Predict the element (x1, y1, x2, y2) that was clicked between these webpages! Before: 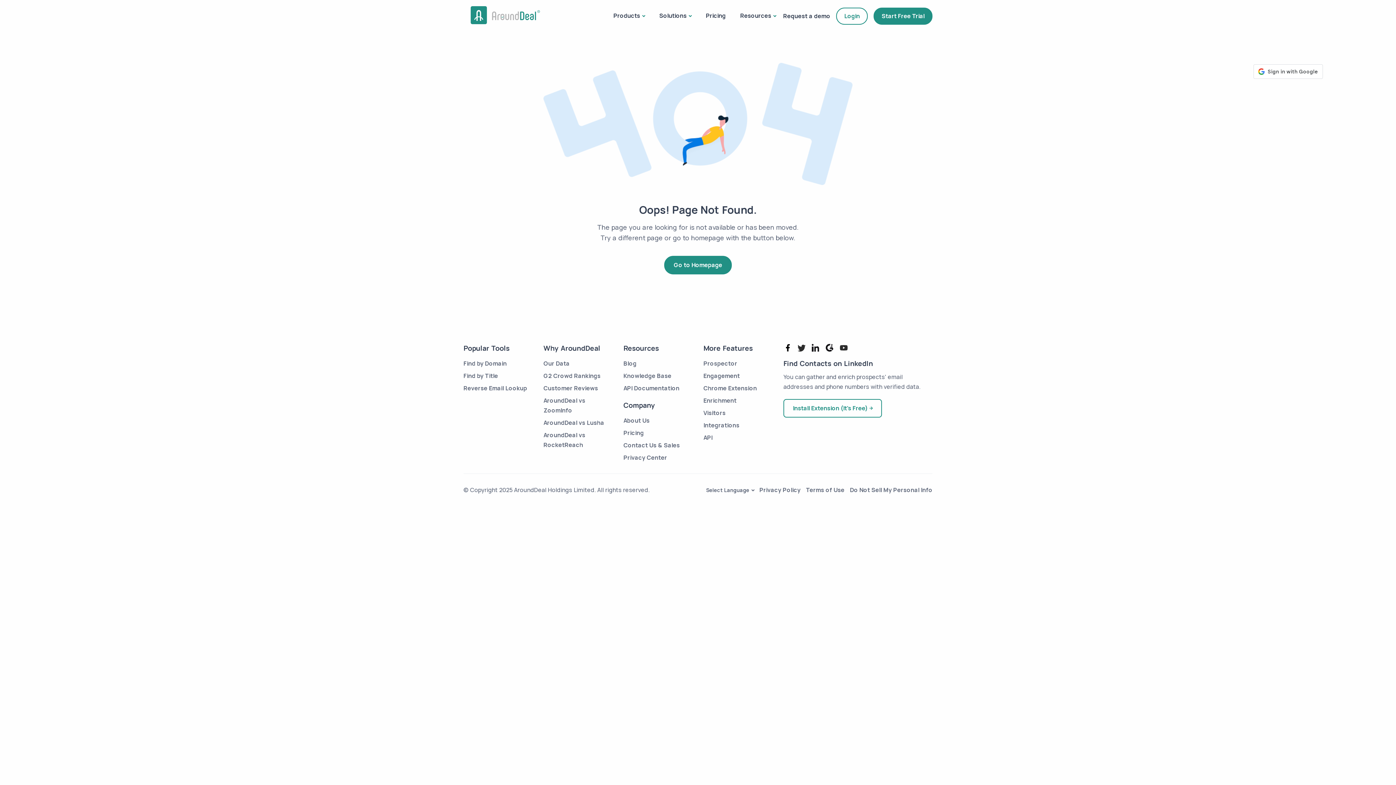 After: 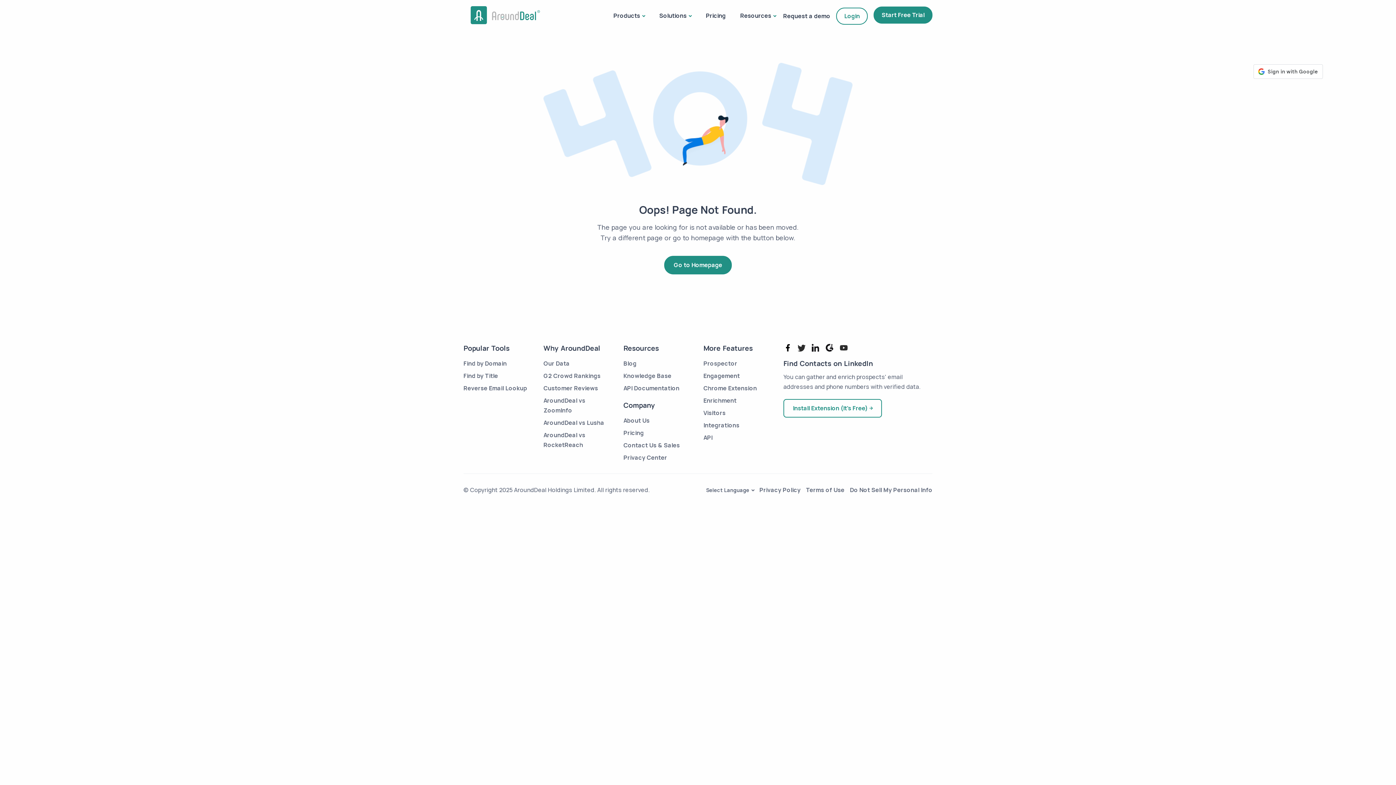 Action: label: Start Free Trial bbox: (873, 7, 932, 24)